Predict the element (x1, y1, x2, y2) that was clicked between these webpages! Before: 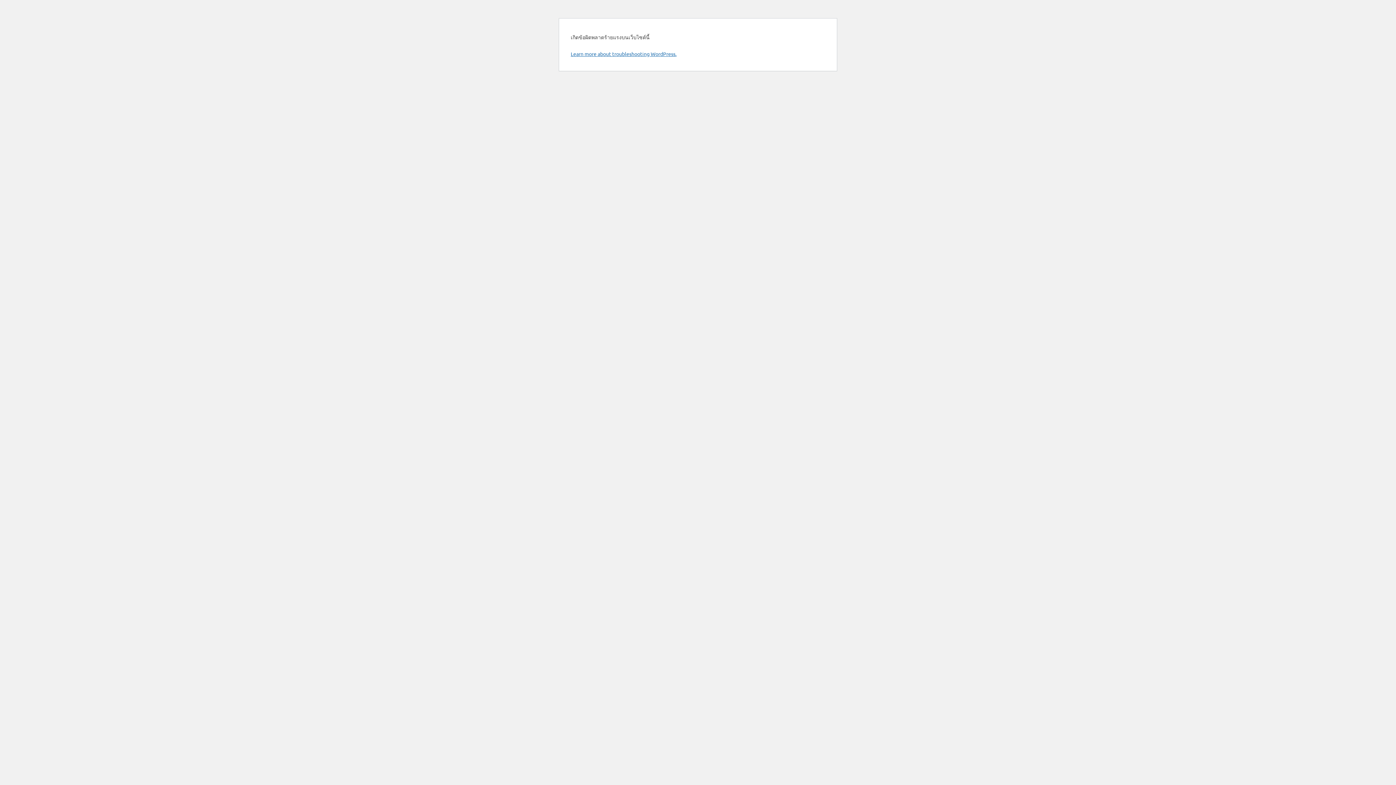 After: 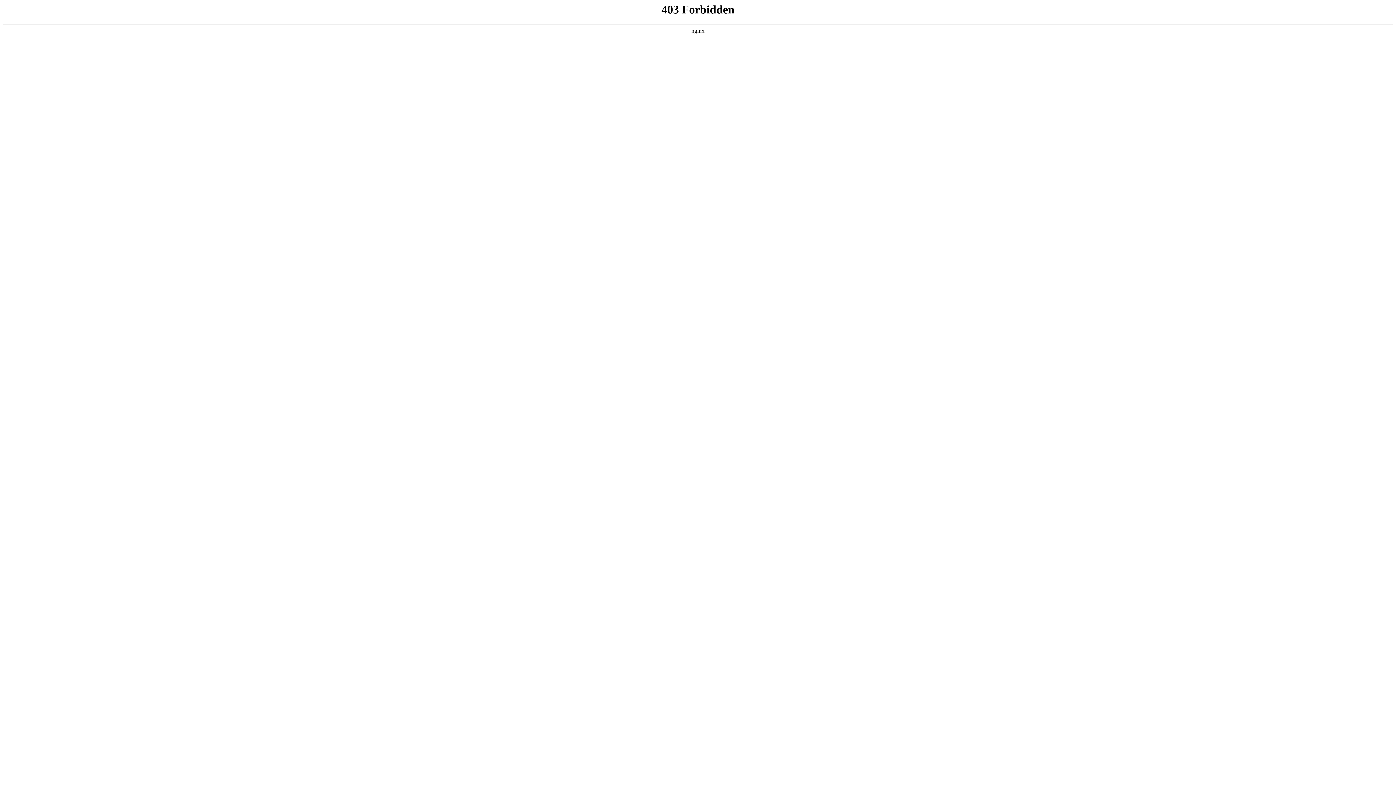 Action: bbox: (570, 50, 676, 57) label: Learn more about troubleshooting WordPress.